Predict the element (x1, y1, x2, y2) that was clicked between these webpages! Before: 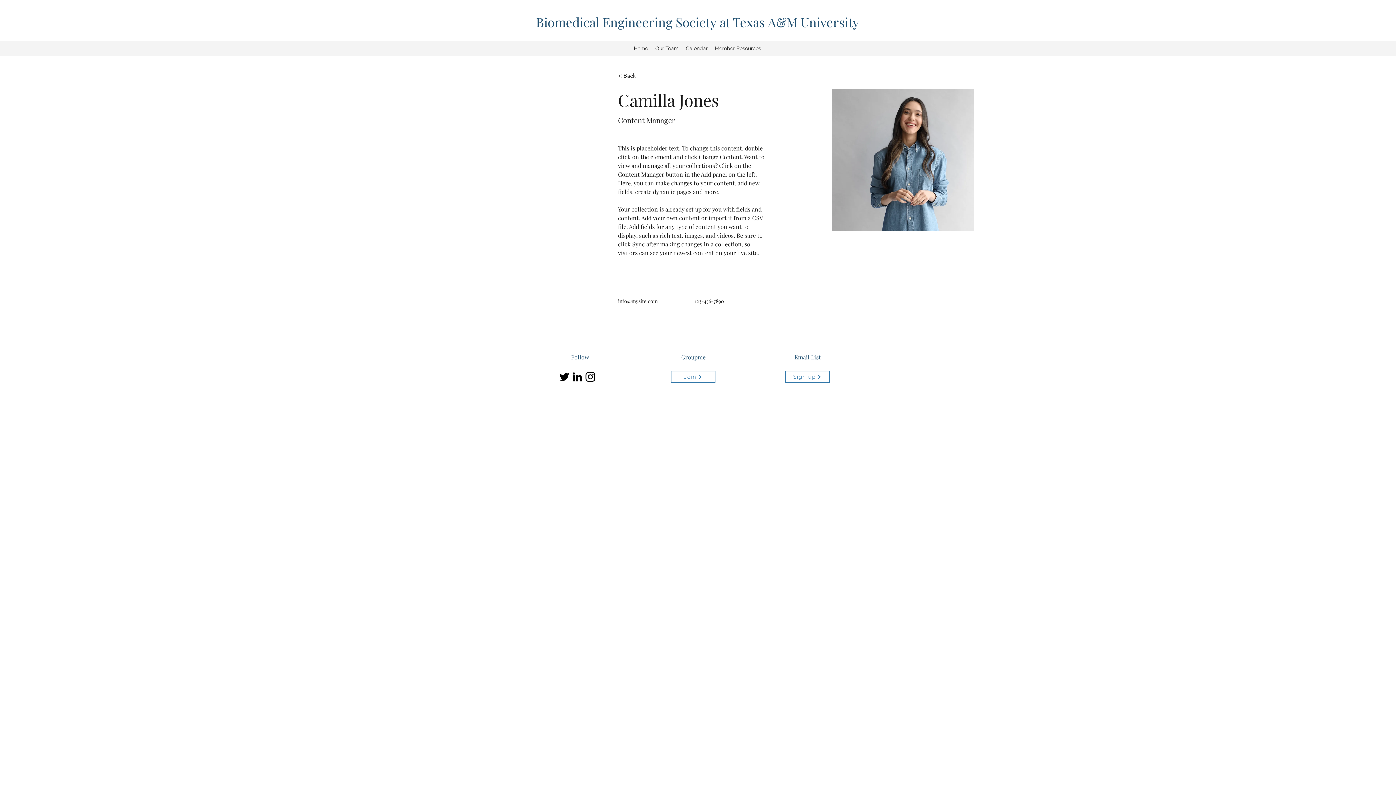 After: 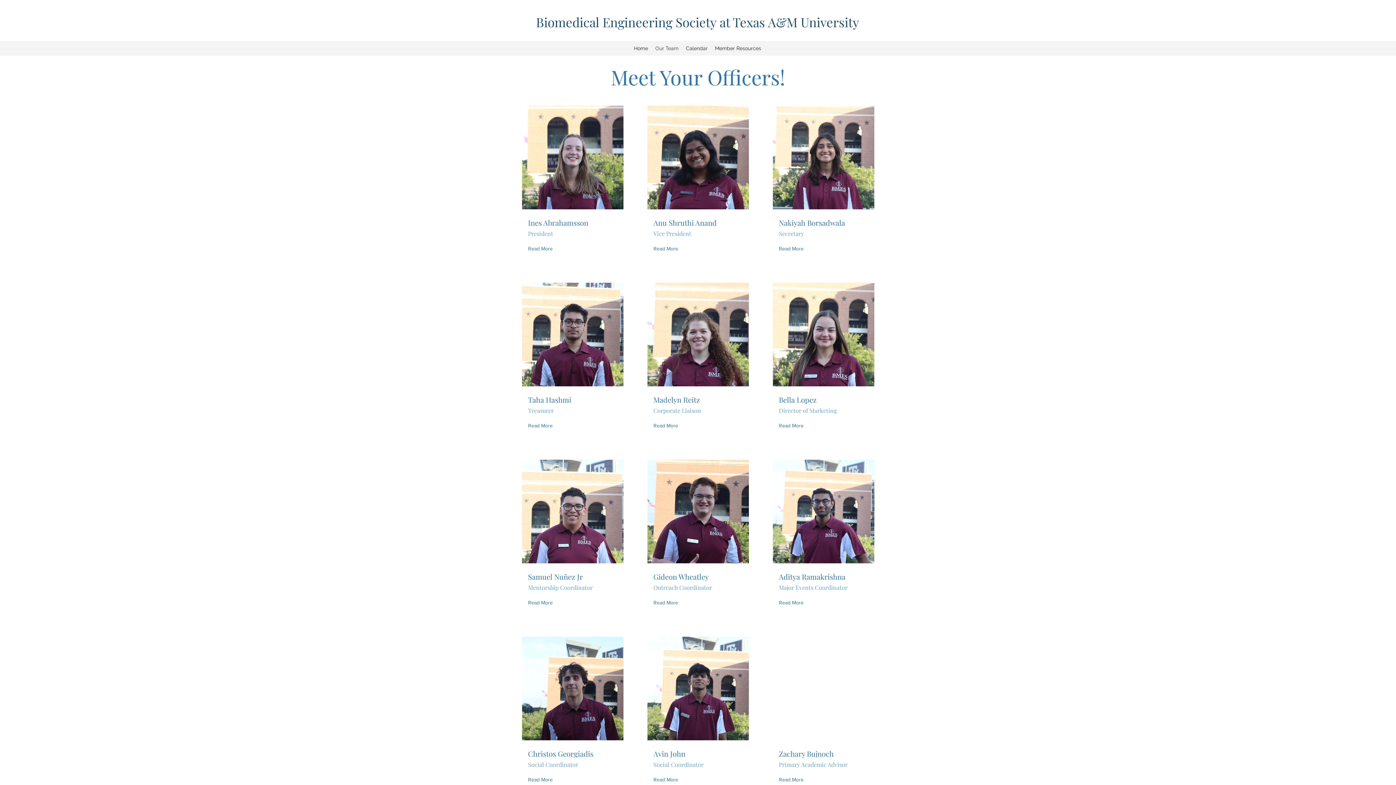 Action: label: Our Team bbox: (651, 42, 682, 53)